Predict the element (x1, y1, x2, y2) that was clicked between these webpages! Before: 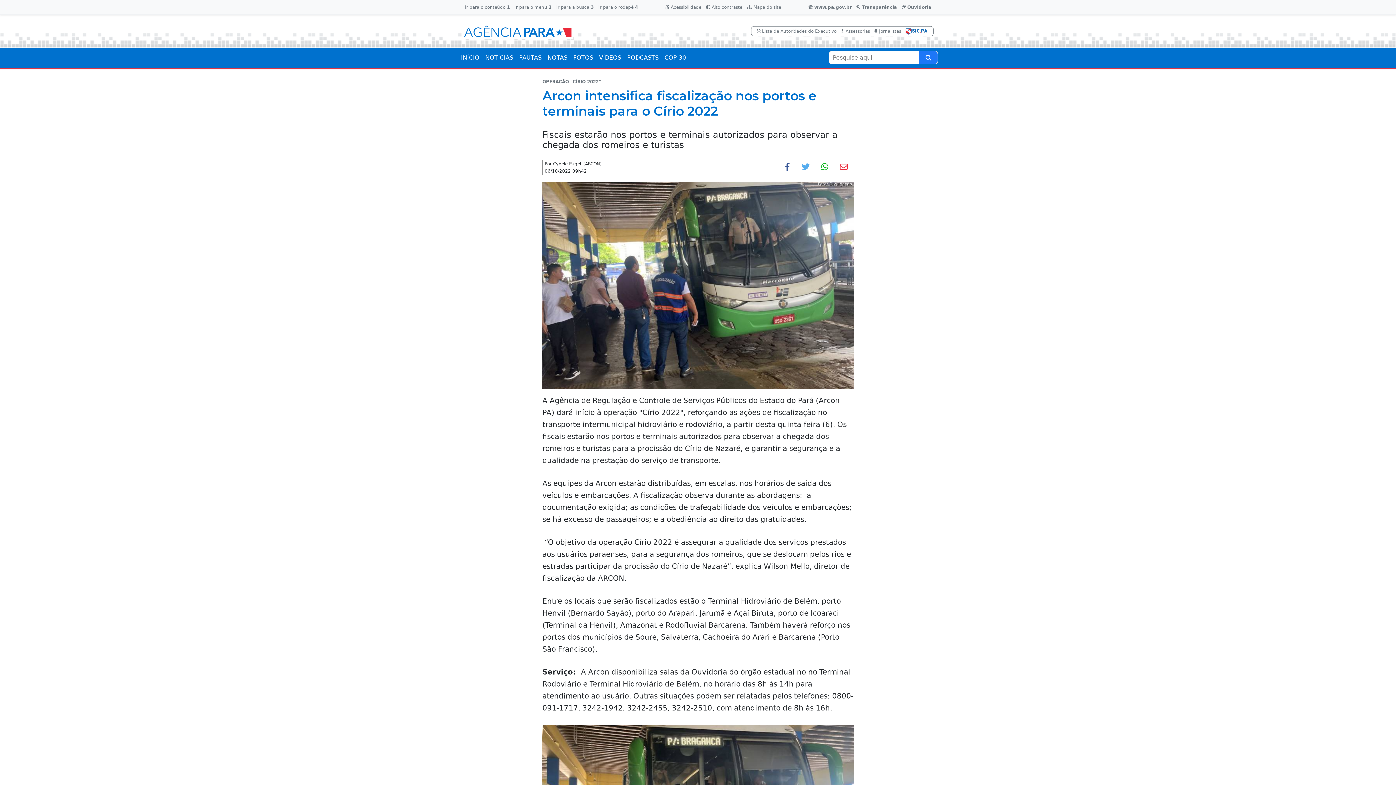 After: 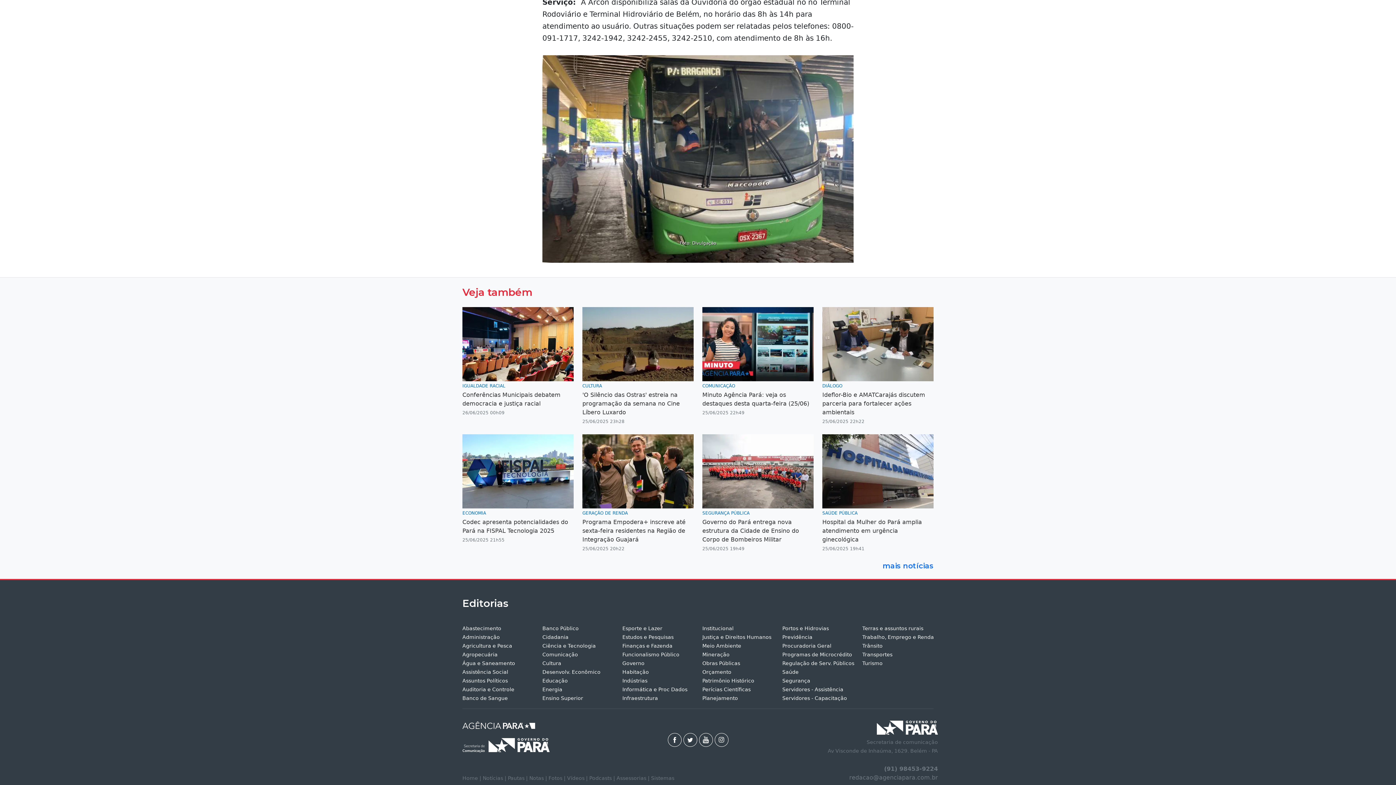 Action: bbox: (596, 1, 640, 13) label: Ir para o rodapé 4